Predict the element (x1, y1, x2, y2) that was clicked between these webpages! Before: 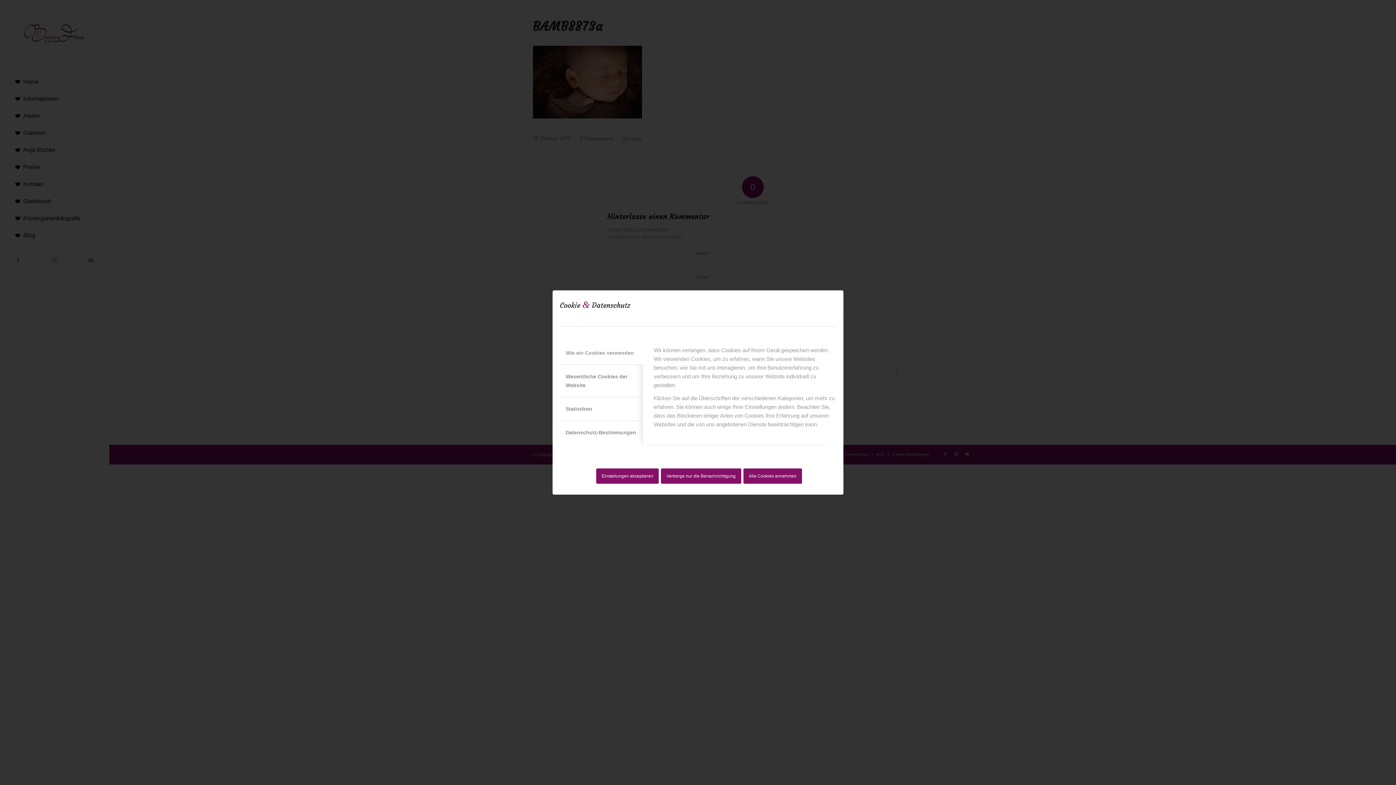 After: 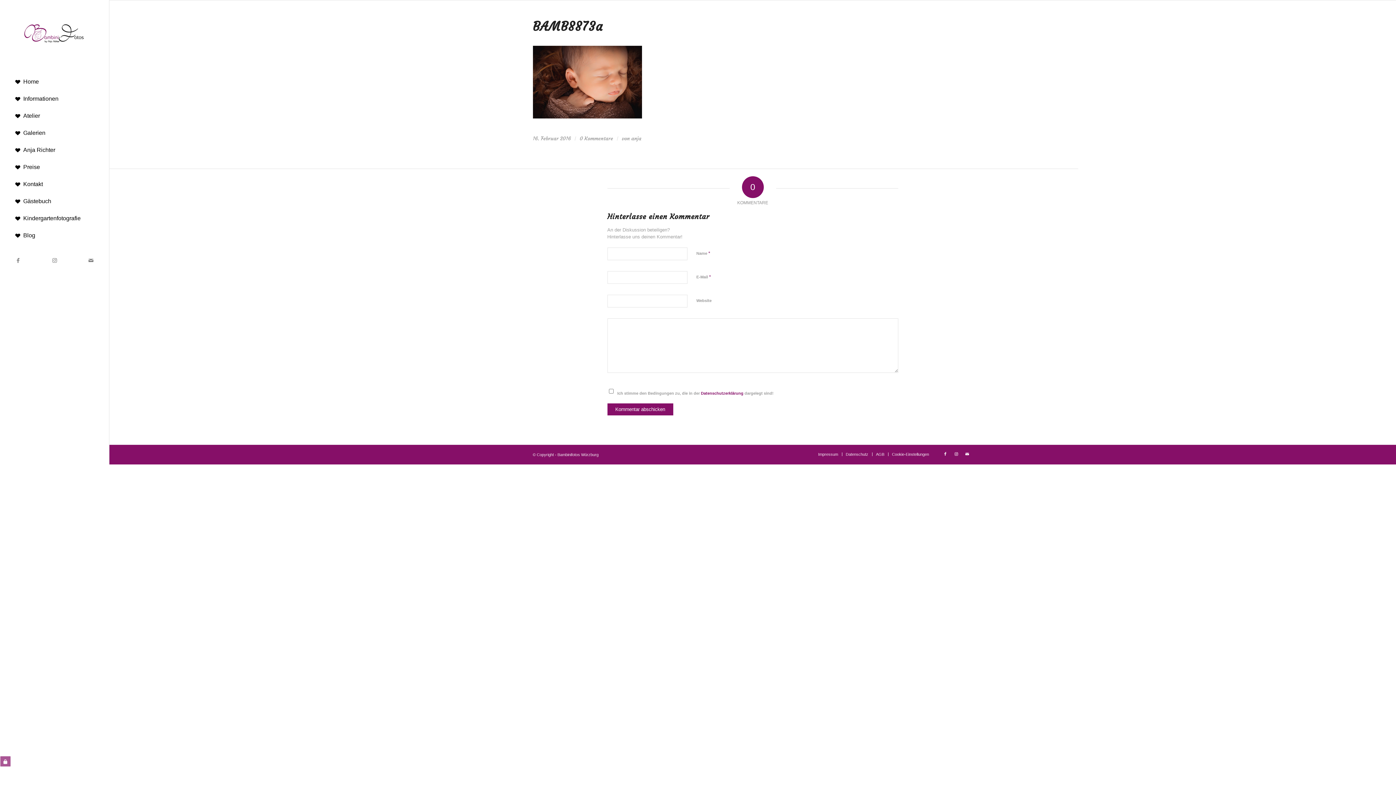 Action: label: Alle Cookies annehmen bbox: (743, 468, 802, 484)